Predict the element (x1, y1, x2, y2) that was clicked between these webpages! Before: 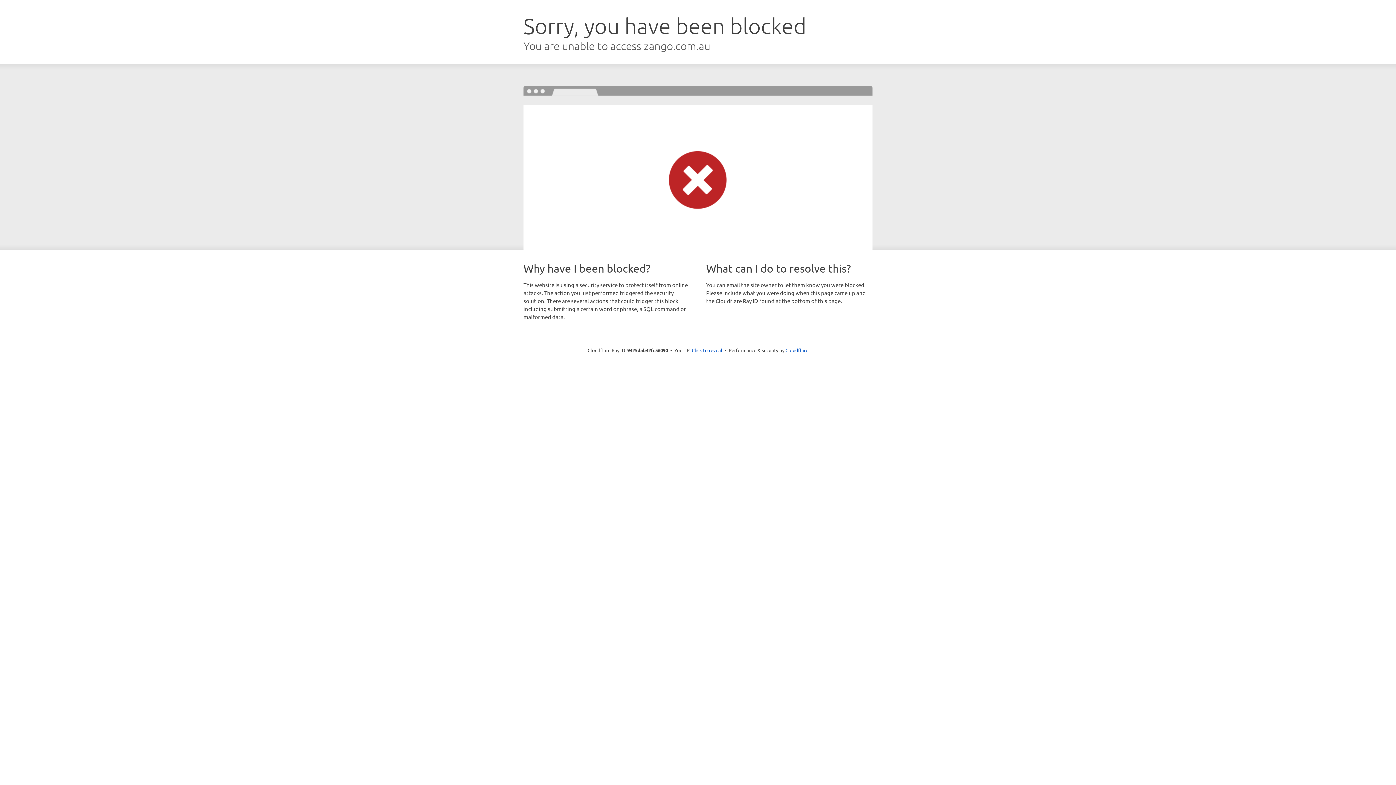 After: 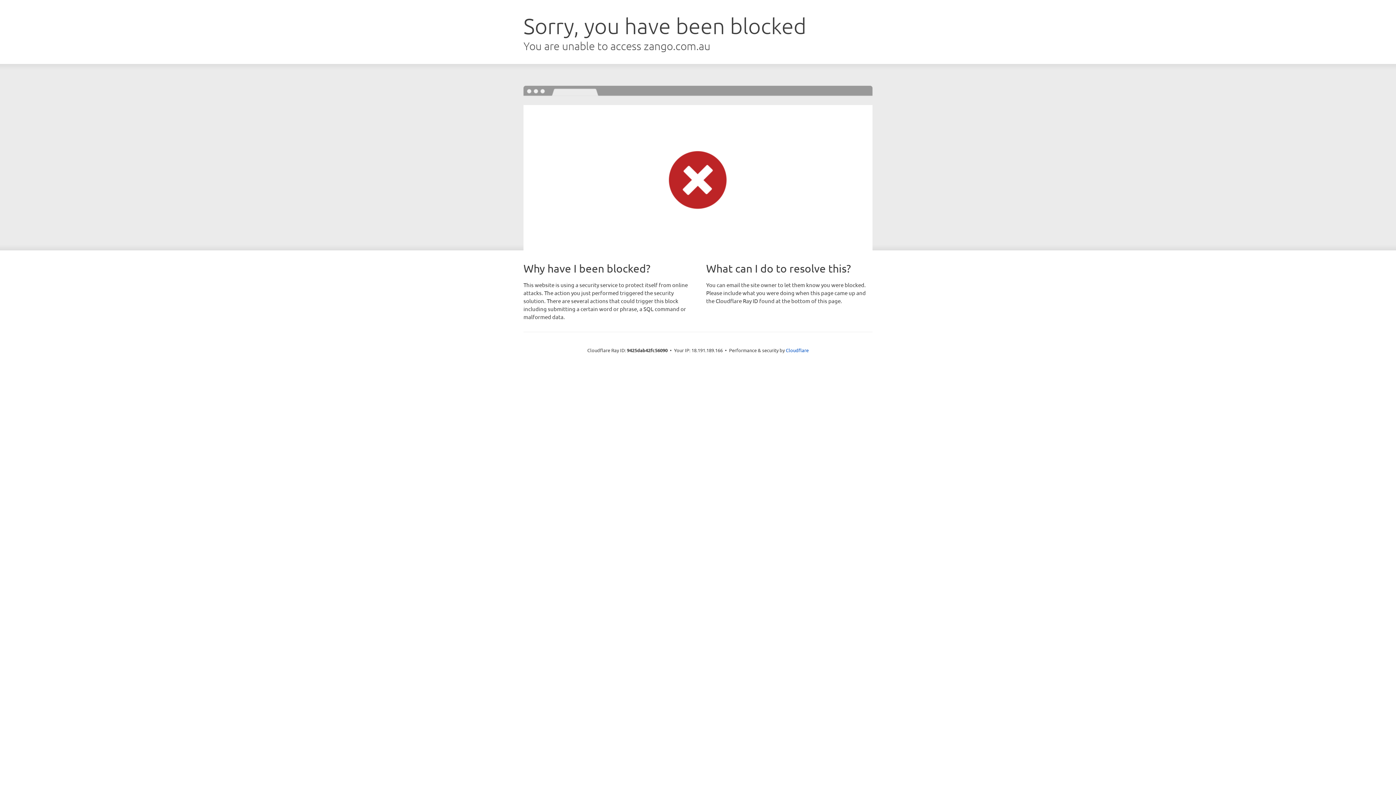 Action: label: Click to reveal bbox: (692, 346, 722, 353)